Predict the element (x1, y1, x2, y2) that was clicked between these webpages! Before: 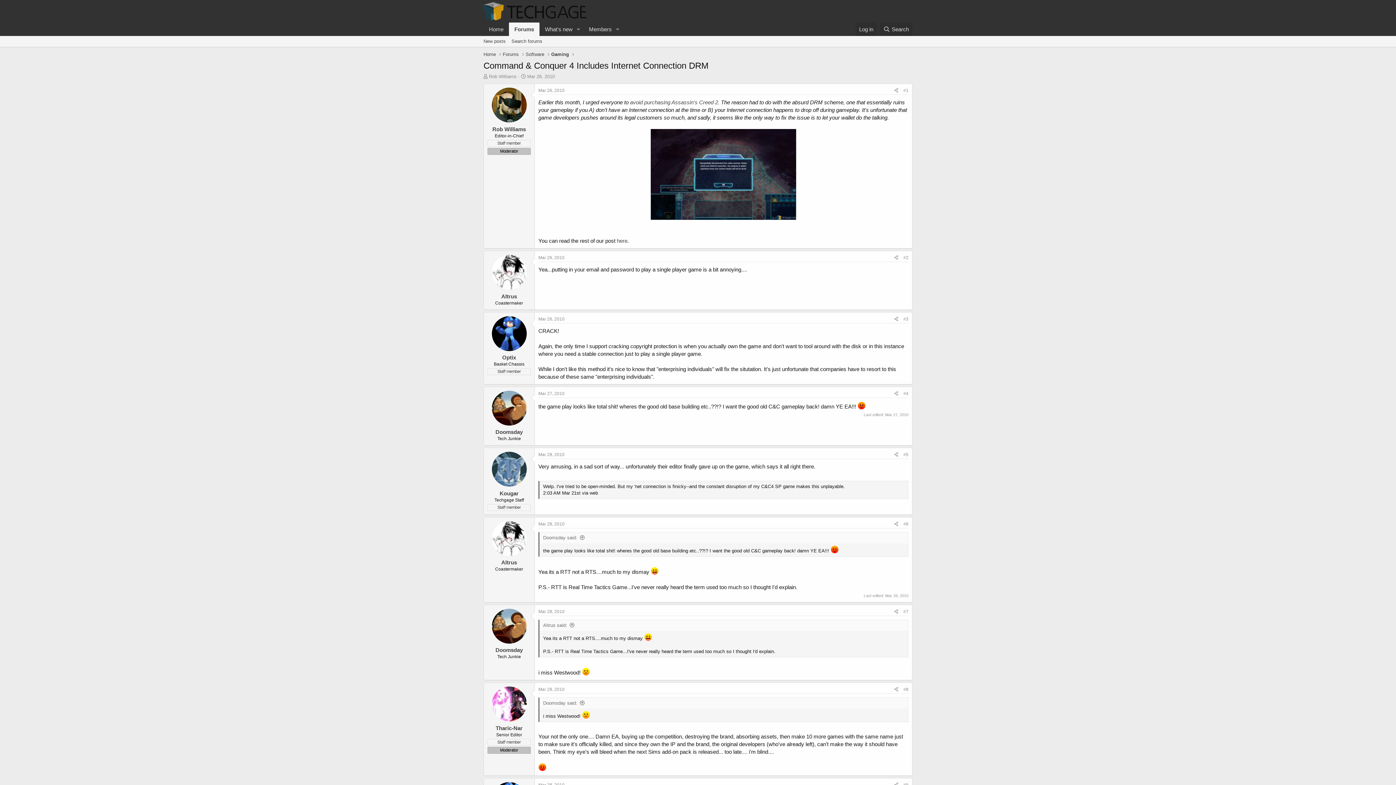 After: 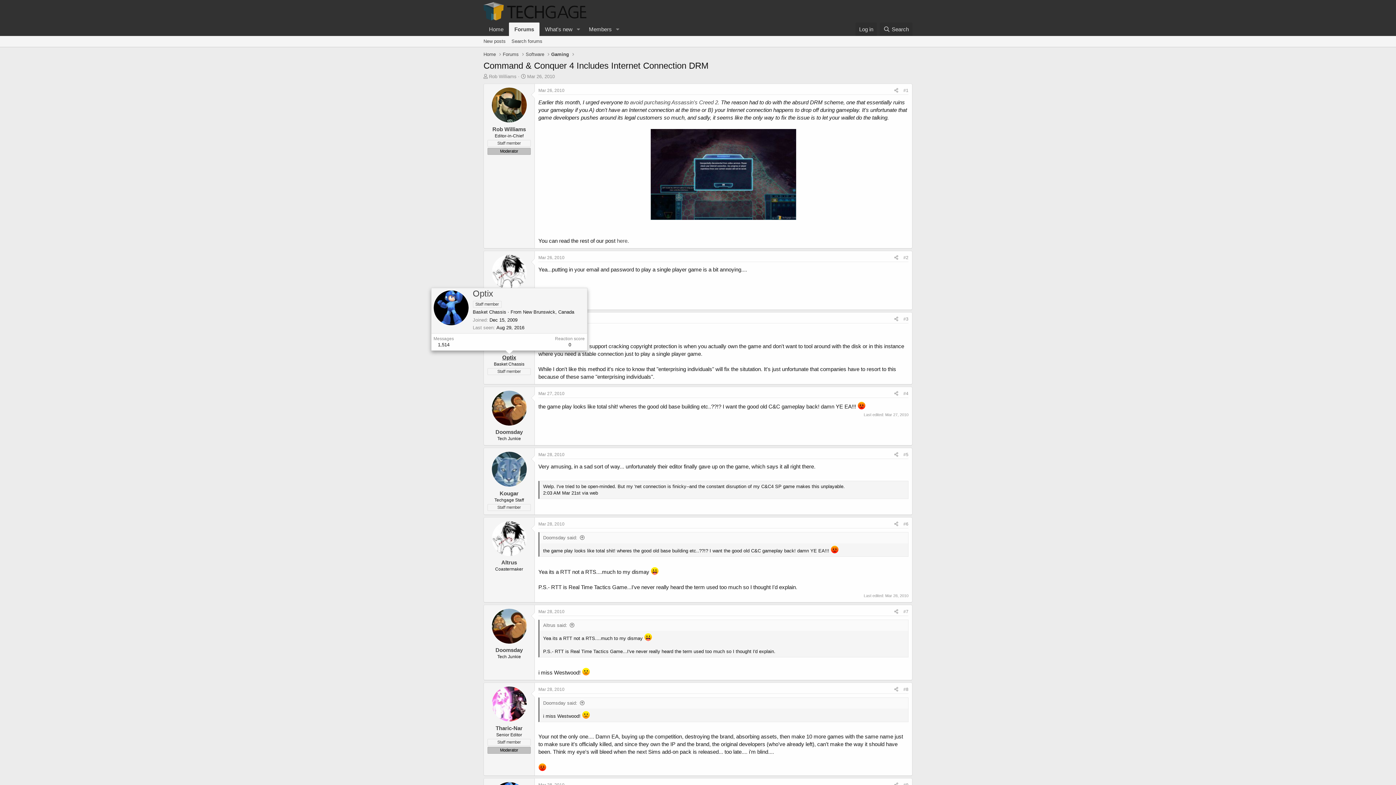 Action: bbox: (502, 354, 516, 360) label: Optix